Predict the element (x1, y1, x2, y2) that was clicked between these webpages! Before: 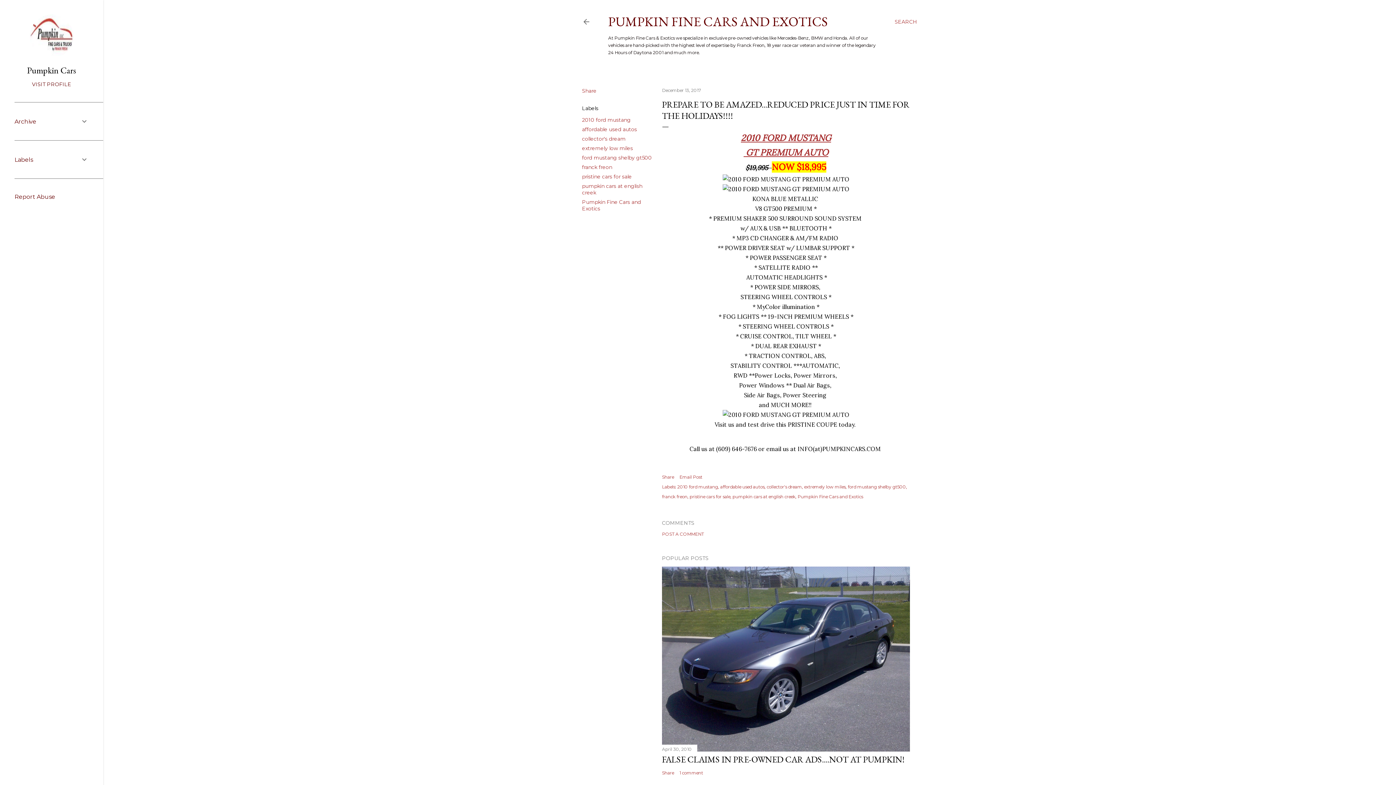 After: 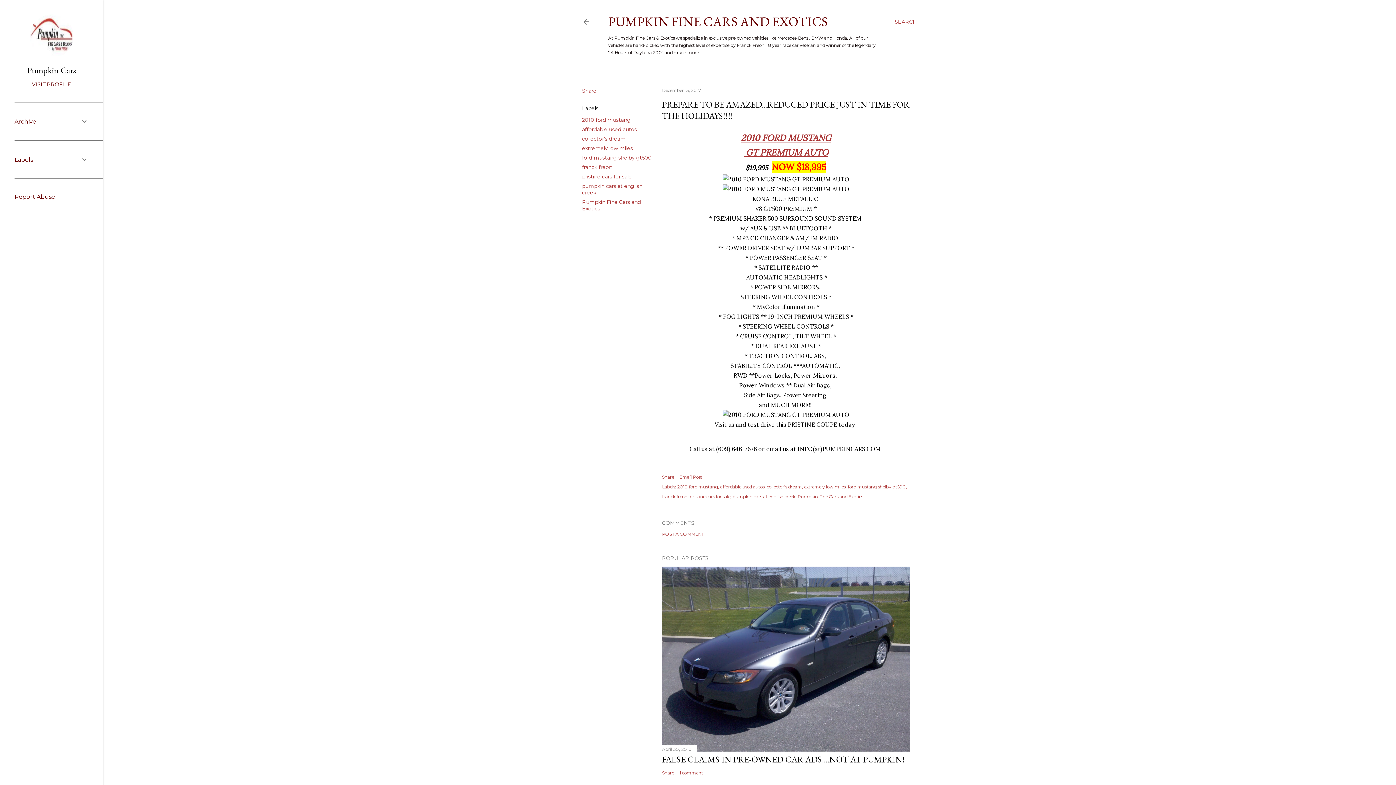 Action: label: Report Abuse bbox: (14, 193, 55, 200)